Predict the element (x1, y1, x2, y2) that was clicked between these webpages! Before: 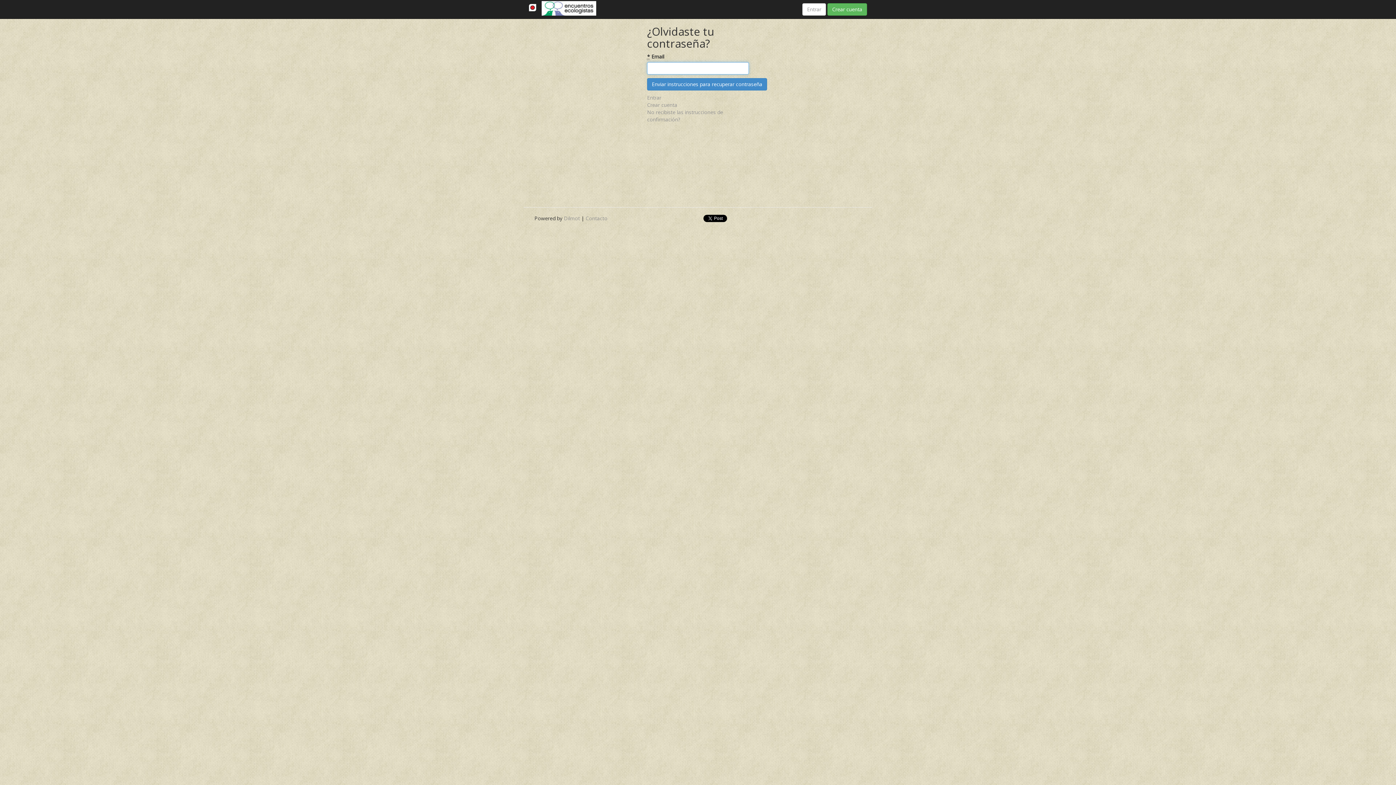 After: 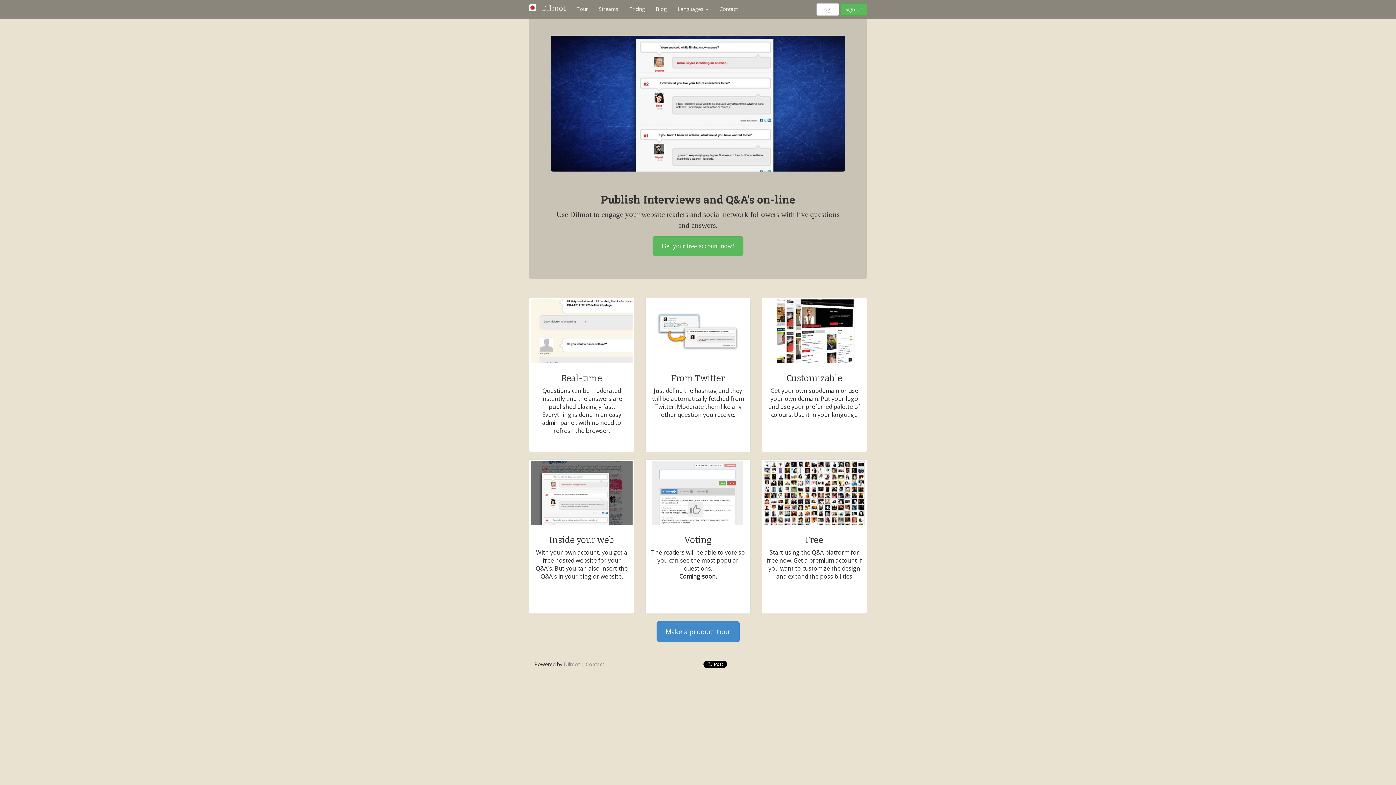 Action: bbox: (564, 214, 580, 221) label: Dilmot